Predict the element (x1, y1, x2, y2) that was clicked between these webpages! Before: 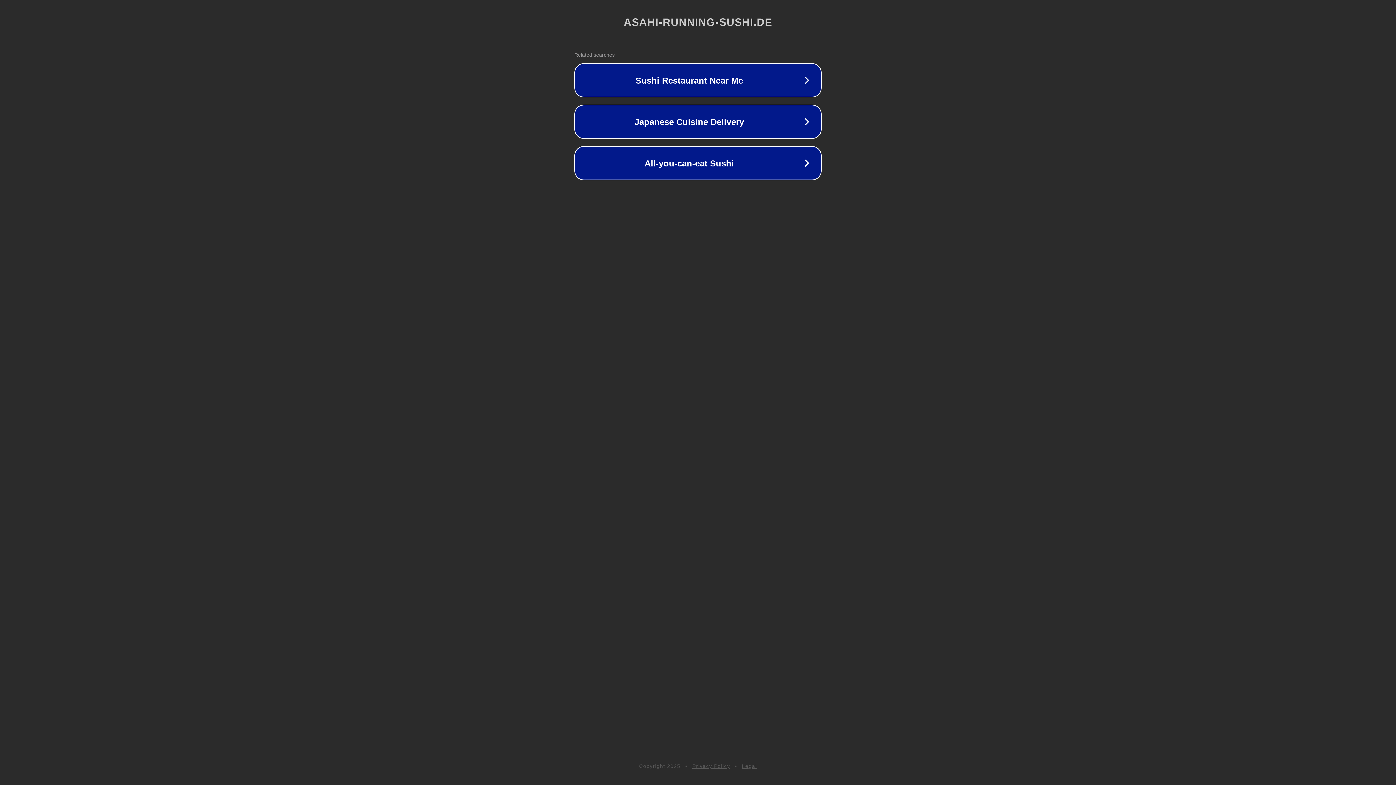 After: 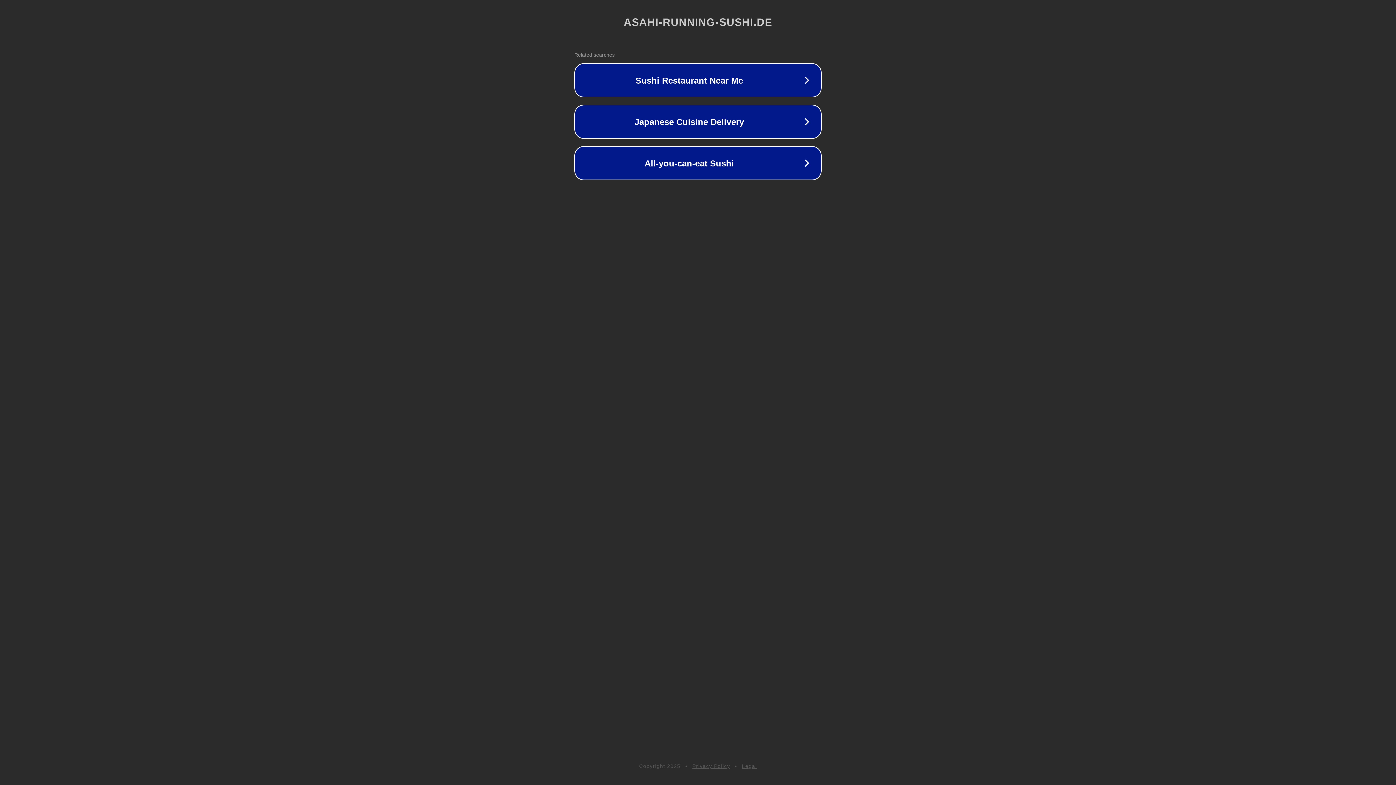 Action: bbox: (692, 763, 730, 769) label: Privacy Policy